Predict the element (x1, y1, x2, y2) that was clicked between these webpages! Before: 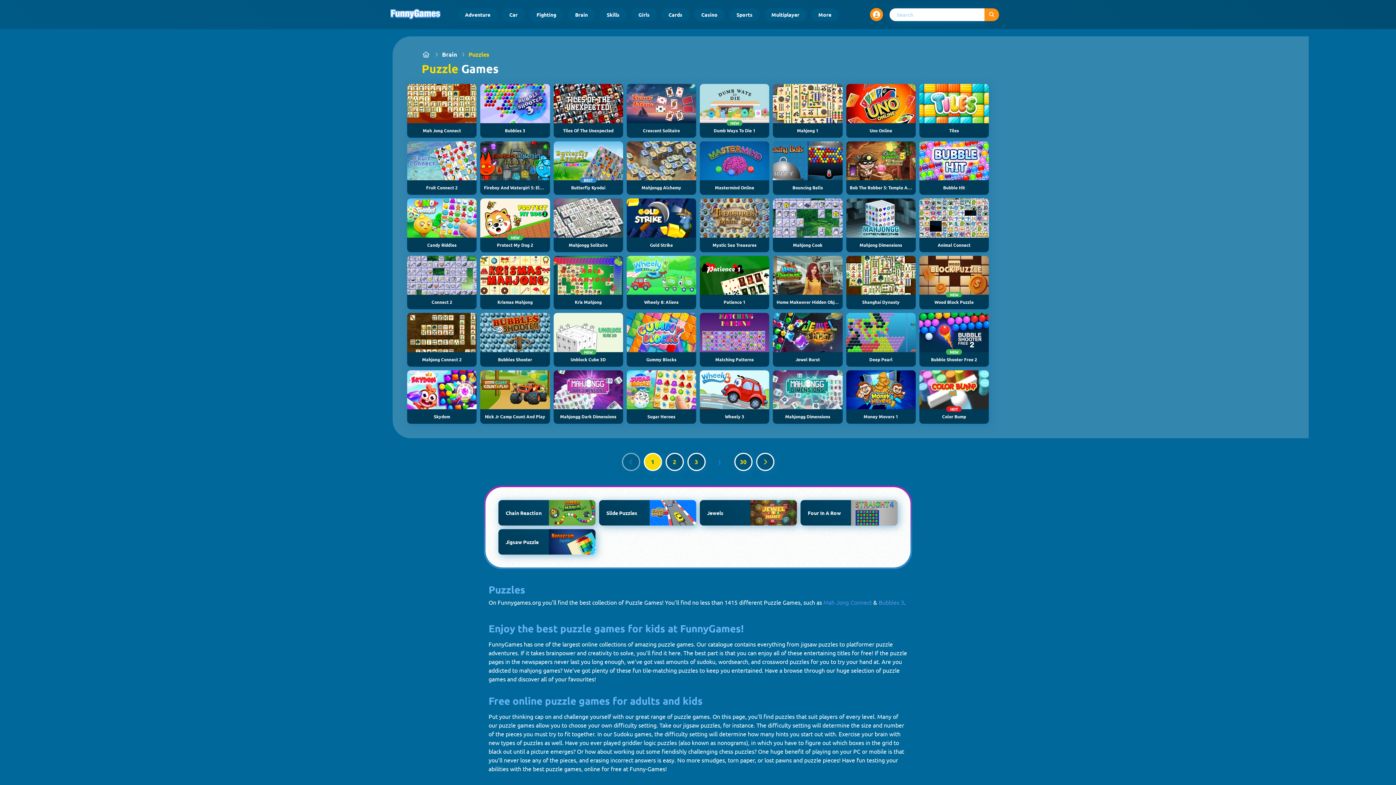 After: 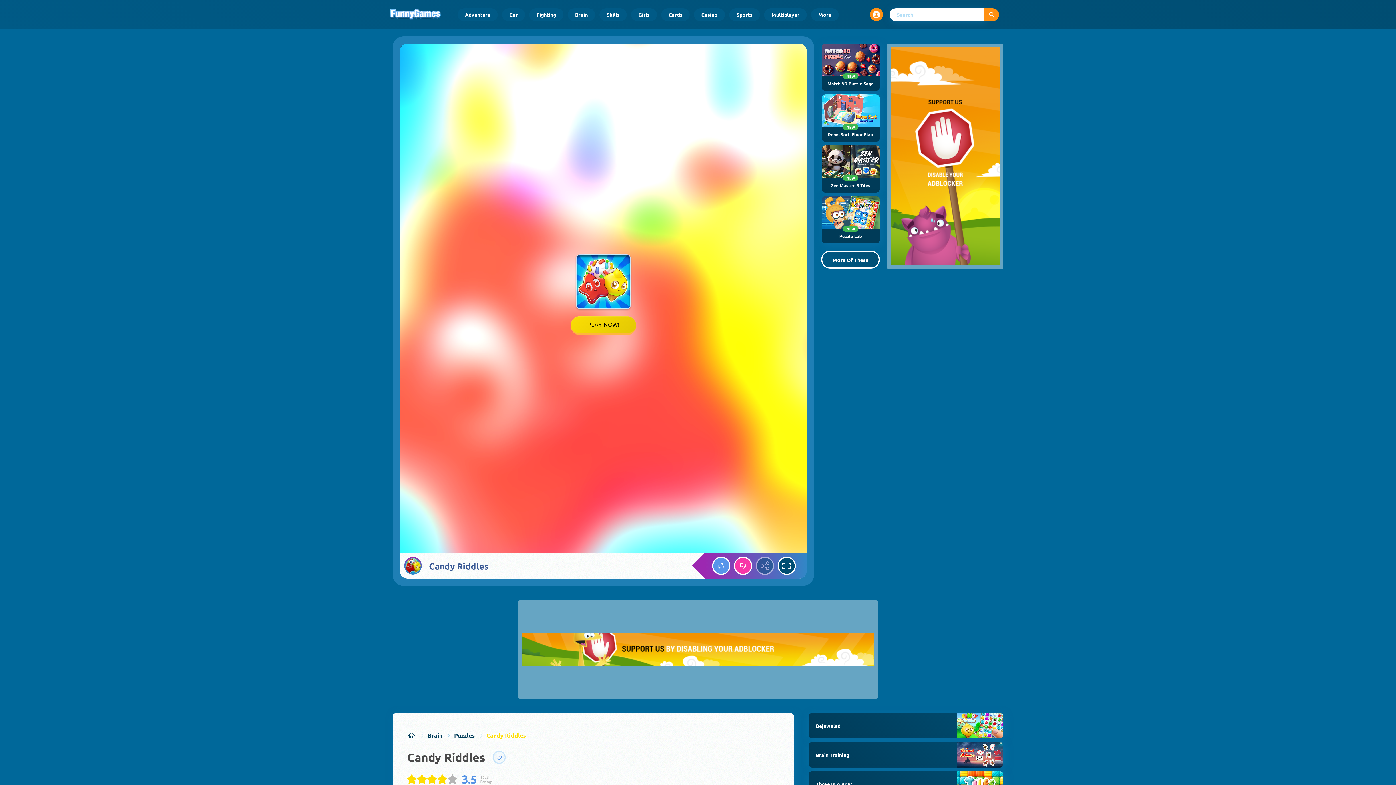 Action: bbox: (407, 198, 476, 252) label: Candy Riddles